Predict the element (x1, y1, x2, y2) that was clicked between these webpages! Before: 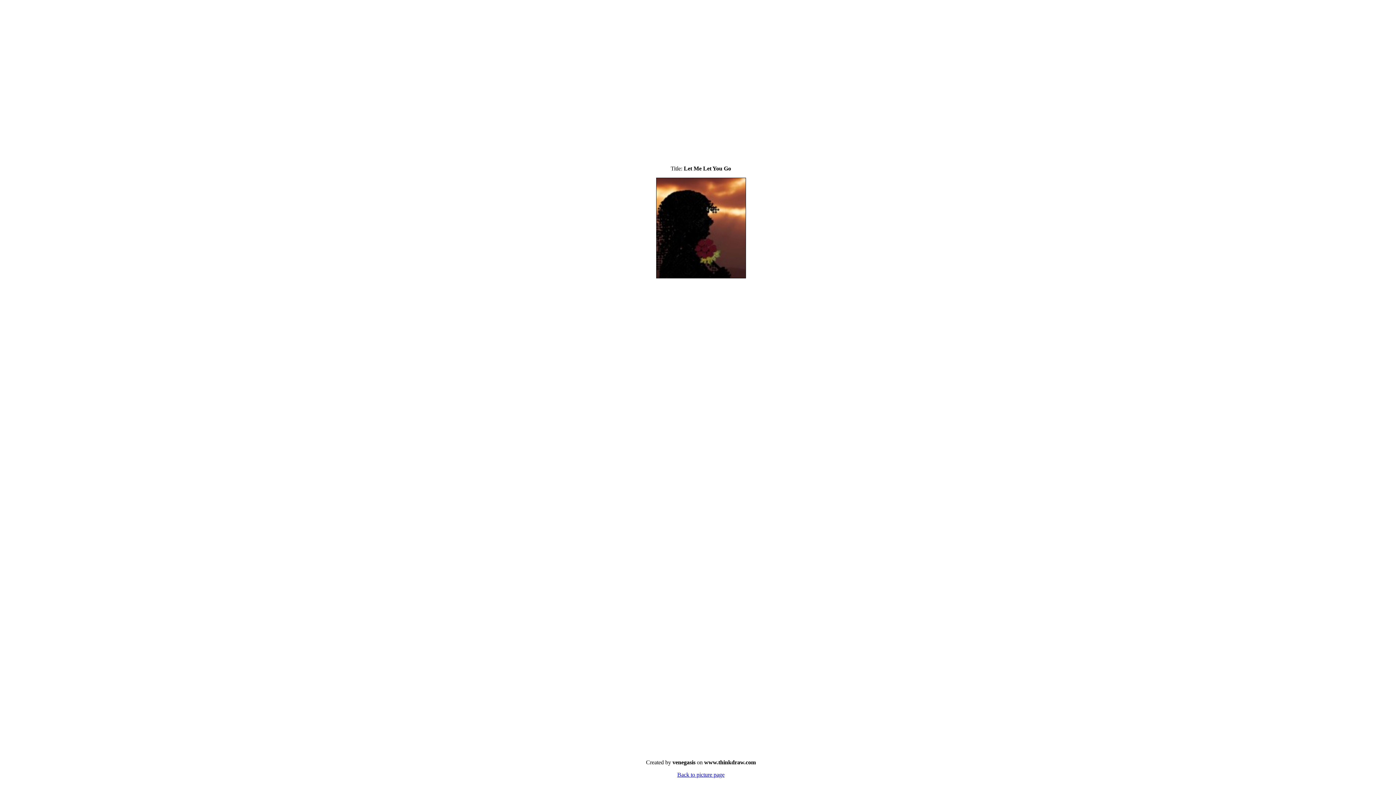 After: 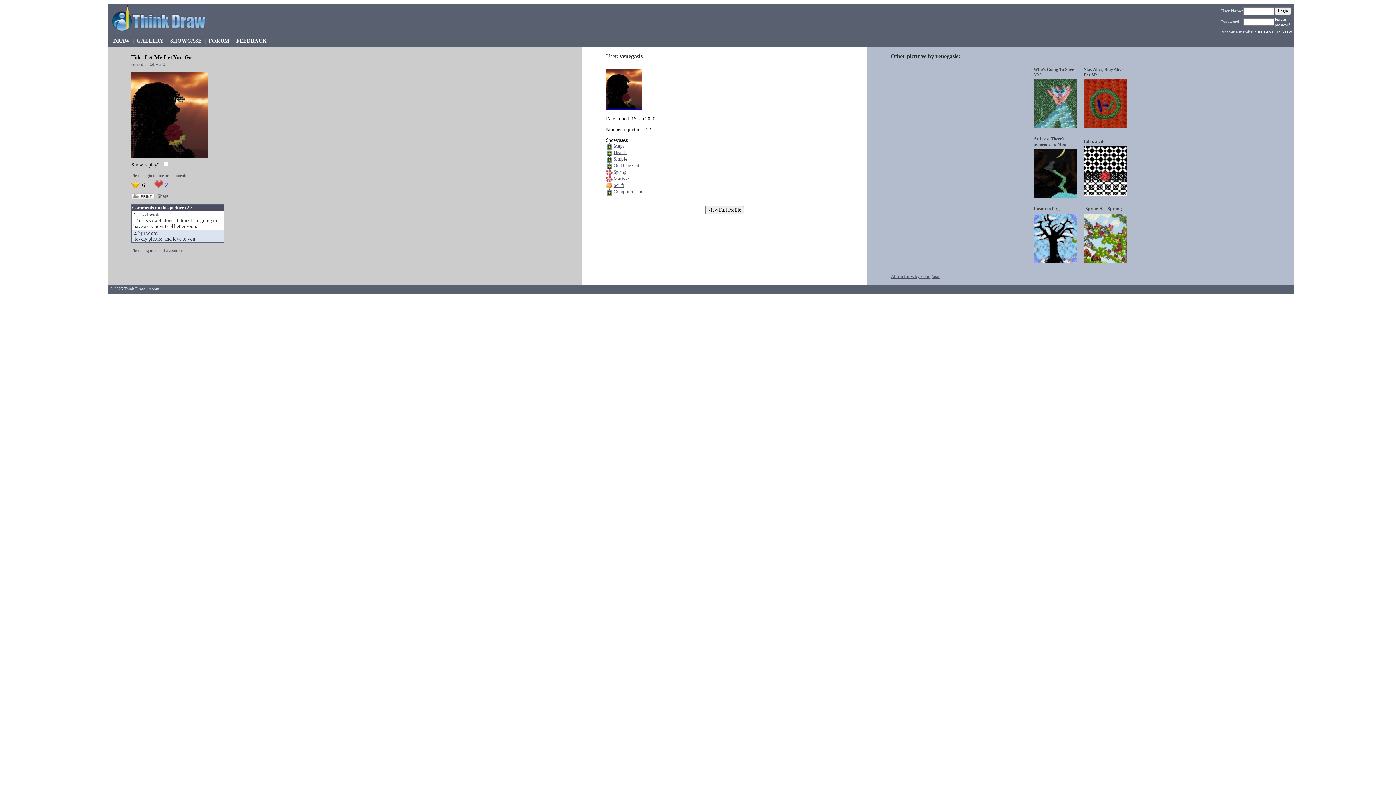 Action: bbox: (677, 772, 724, 778) label: Back to picture page